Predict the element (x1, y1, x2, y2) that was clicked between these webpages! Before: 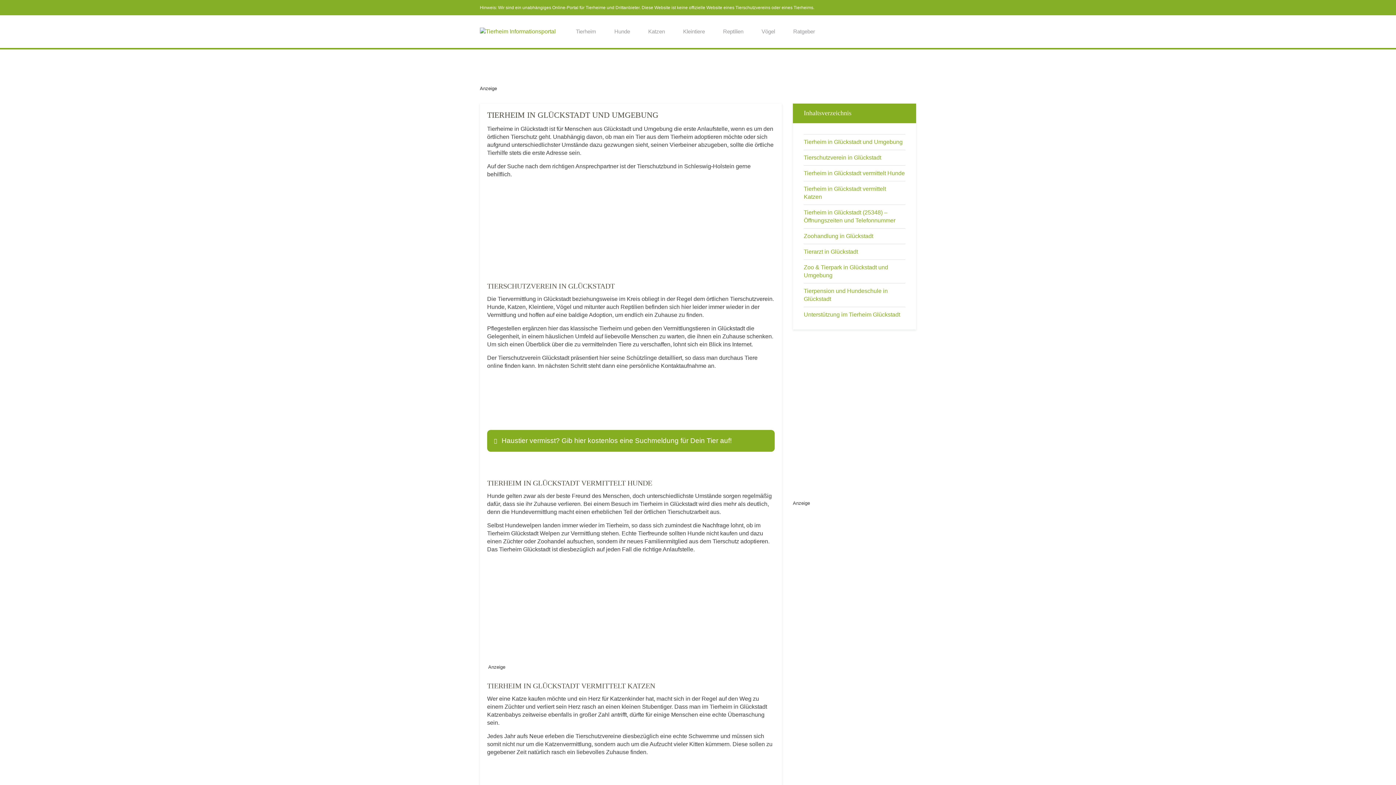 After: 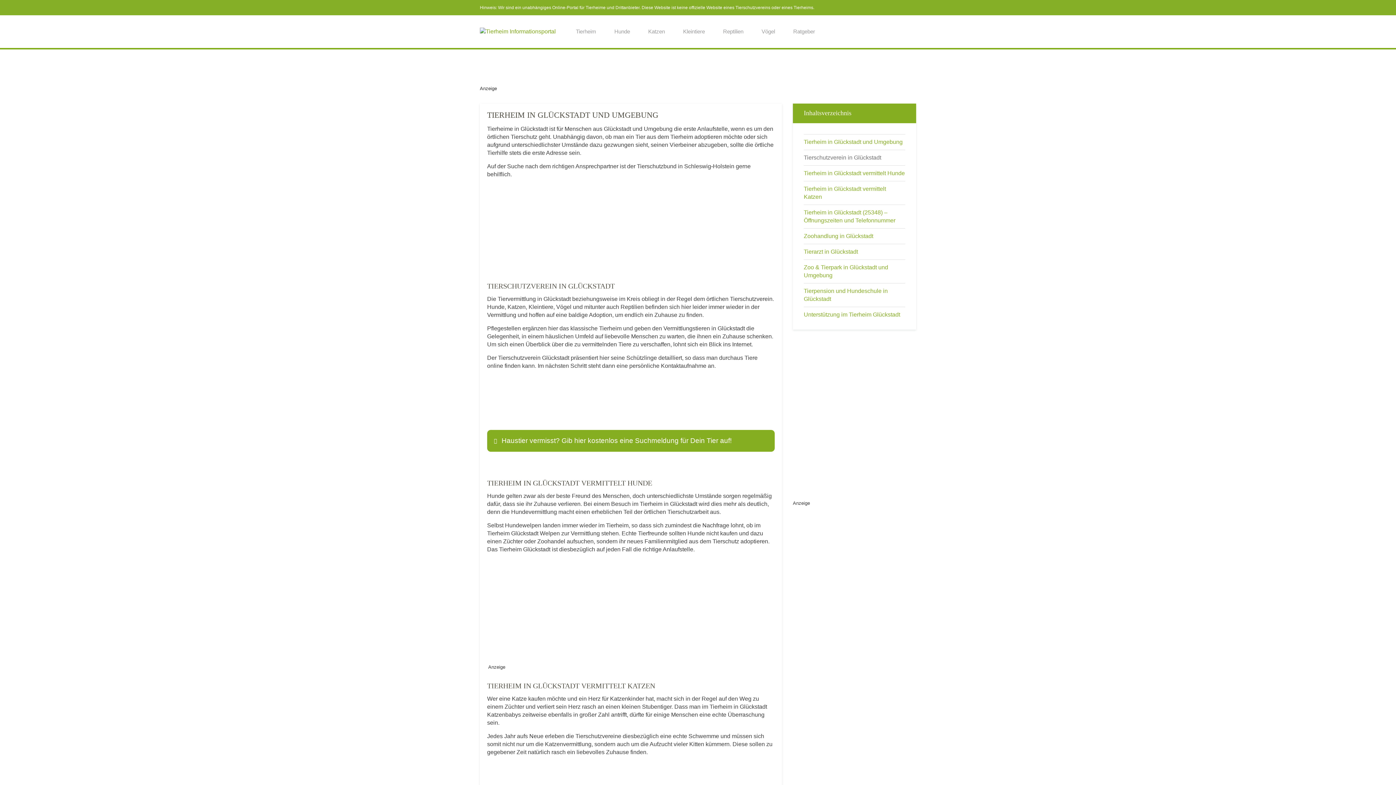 Action: label: Tierschutzverein in Glückstadt bbox: (804, 154, 881, 160)